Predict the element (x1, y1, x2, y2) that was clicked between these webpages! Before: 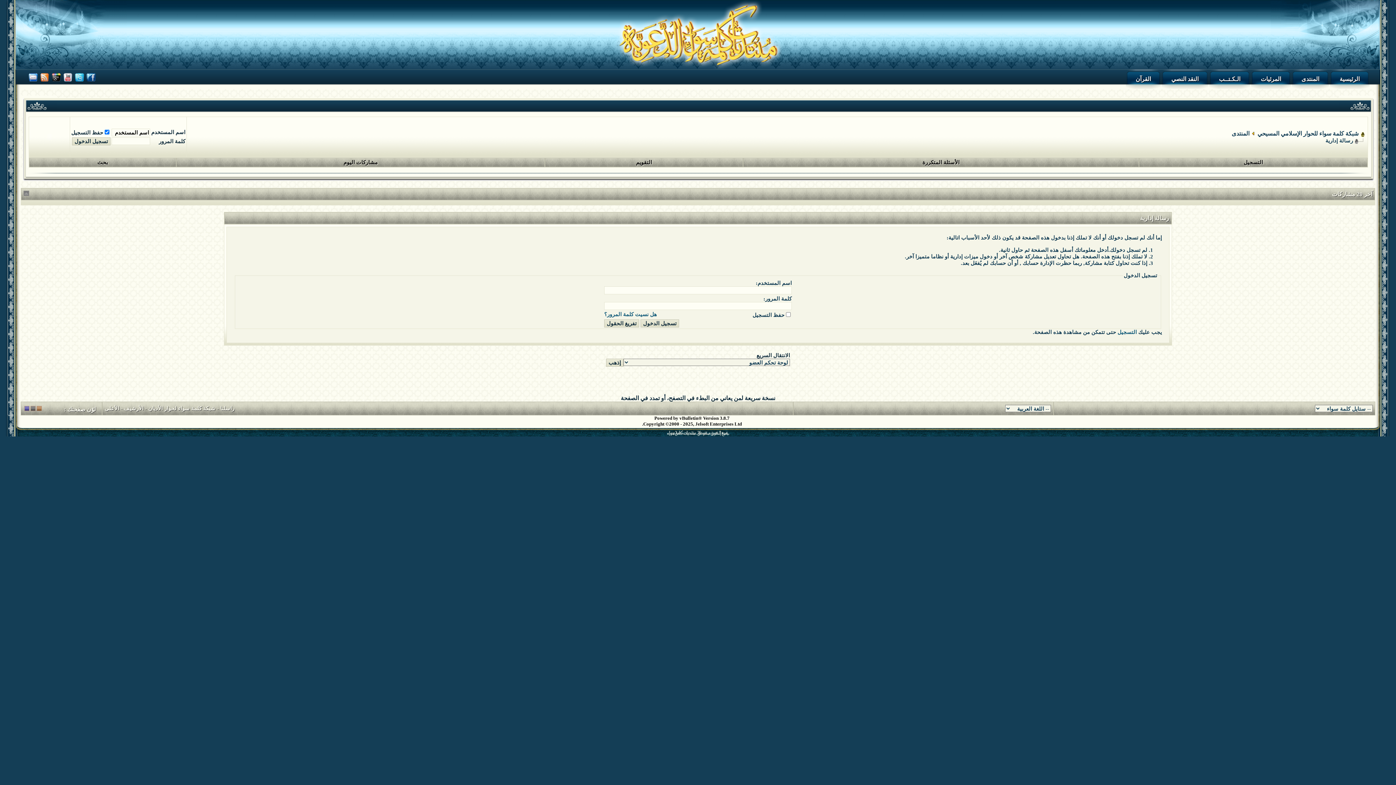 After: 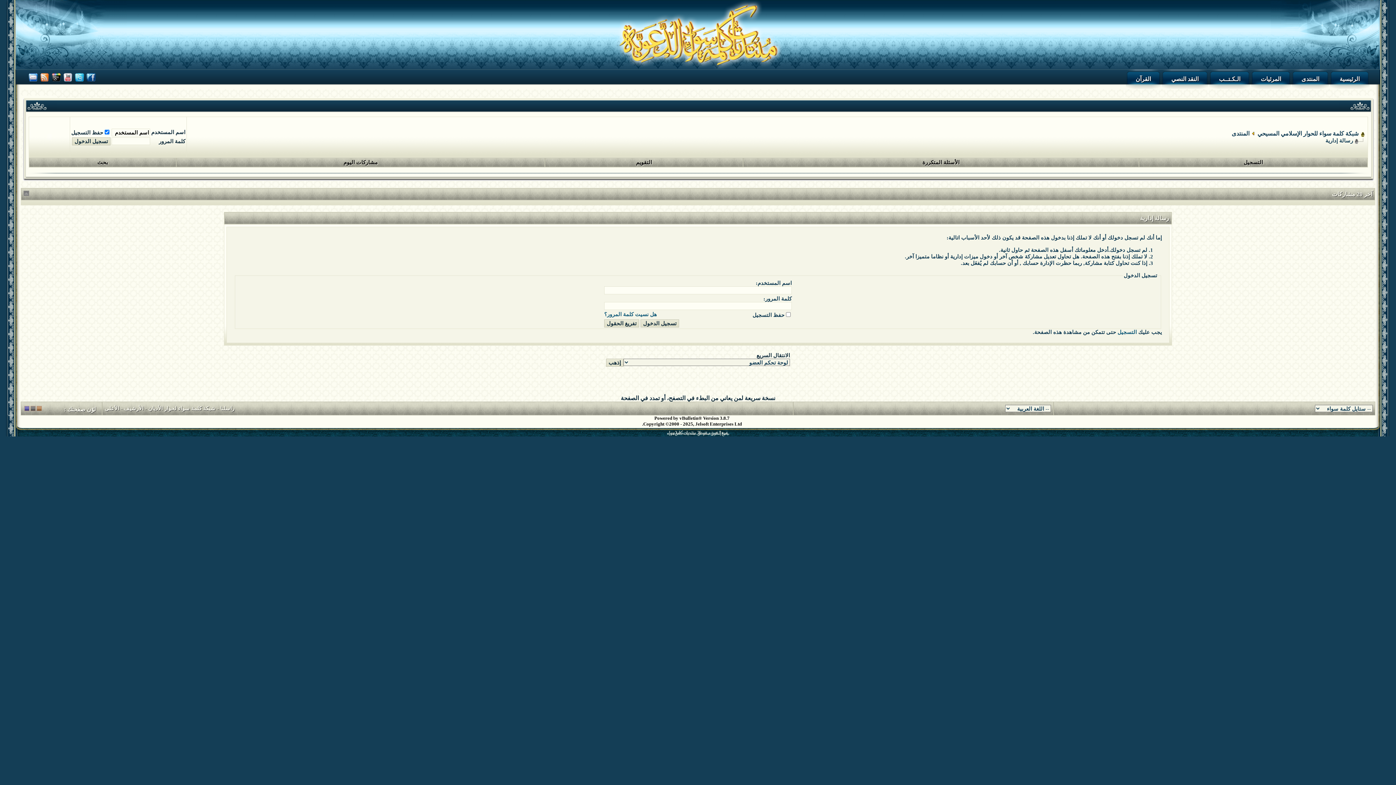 Action: bbox: (39, 79, 49, 85)